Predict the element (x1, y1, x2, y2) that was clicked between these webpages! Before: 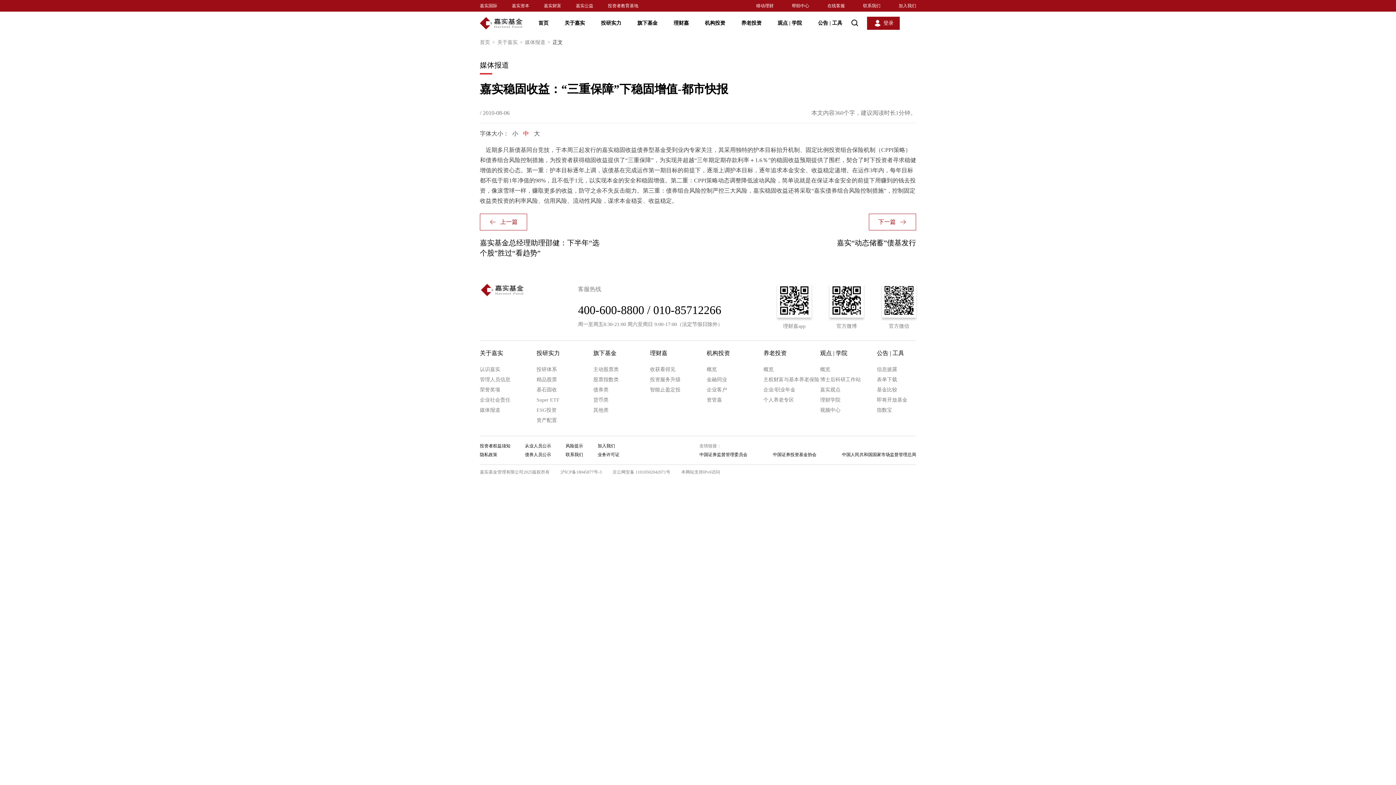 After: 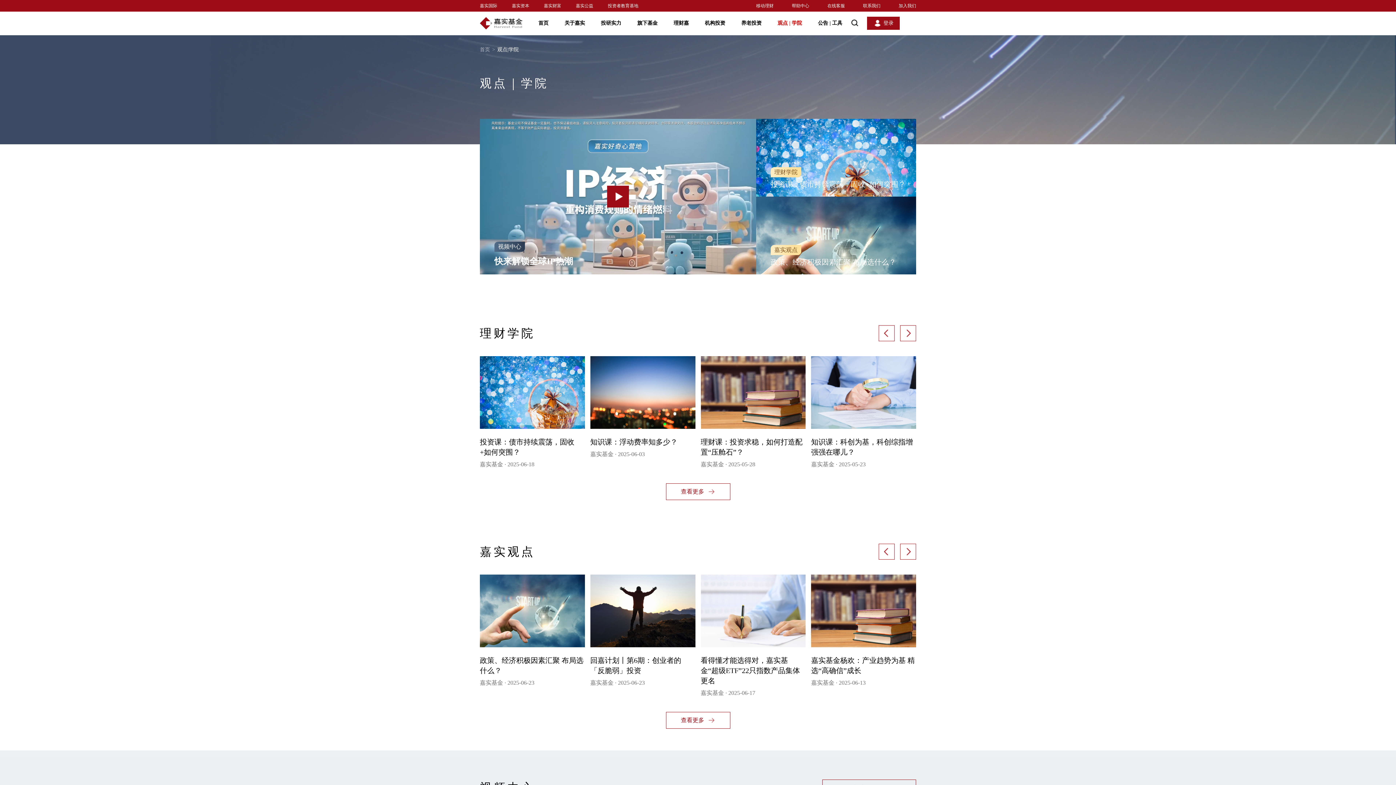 Action: label: 观点 | 学院 bbox: (777, 17, 802, 29)